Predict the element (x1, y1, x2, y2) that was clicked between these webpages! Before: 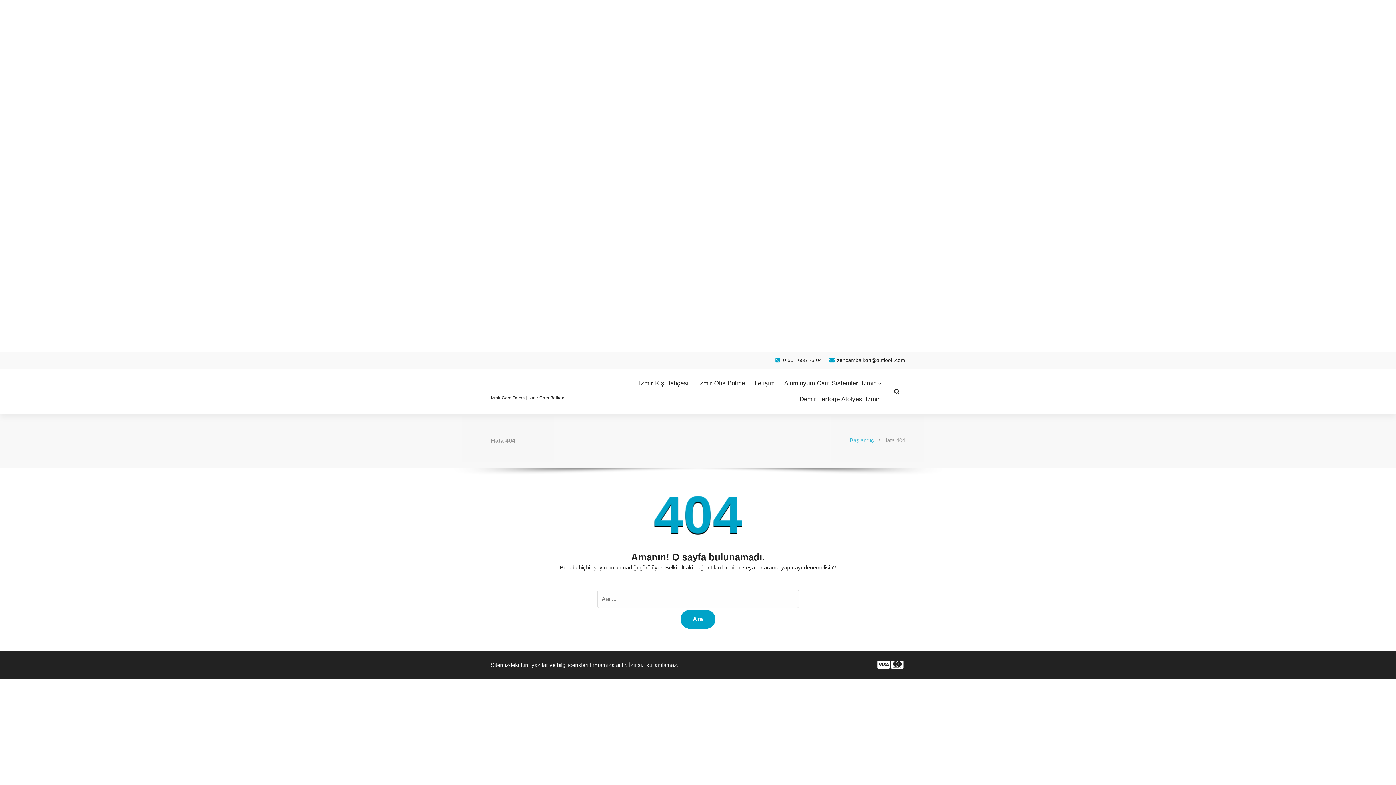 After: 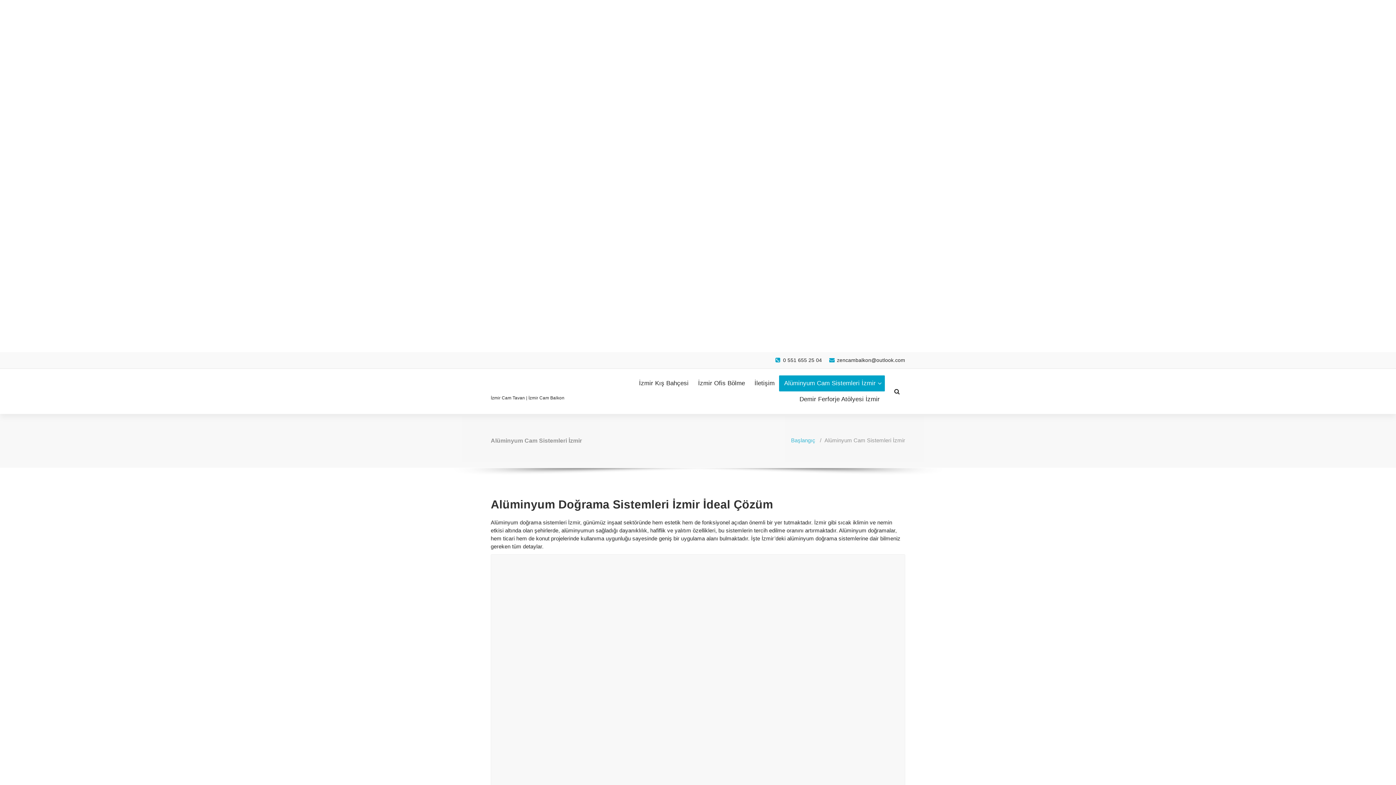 Action: label: Alüminyum Cam Sistemleri İzmir bbox: (779, 375, 885, 391)